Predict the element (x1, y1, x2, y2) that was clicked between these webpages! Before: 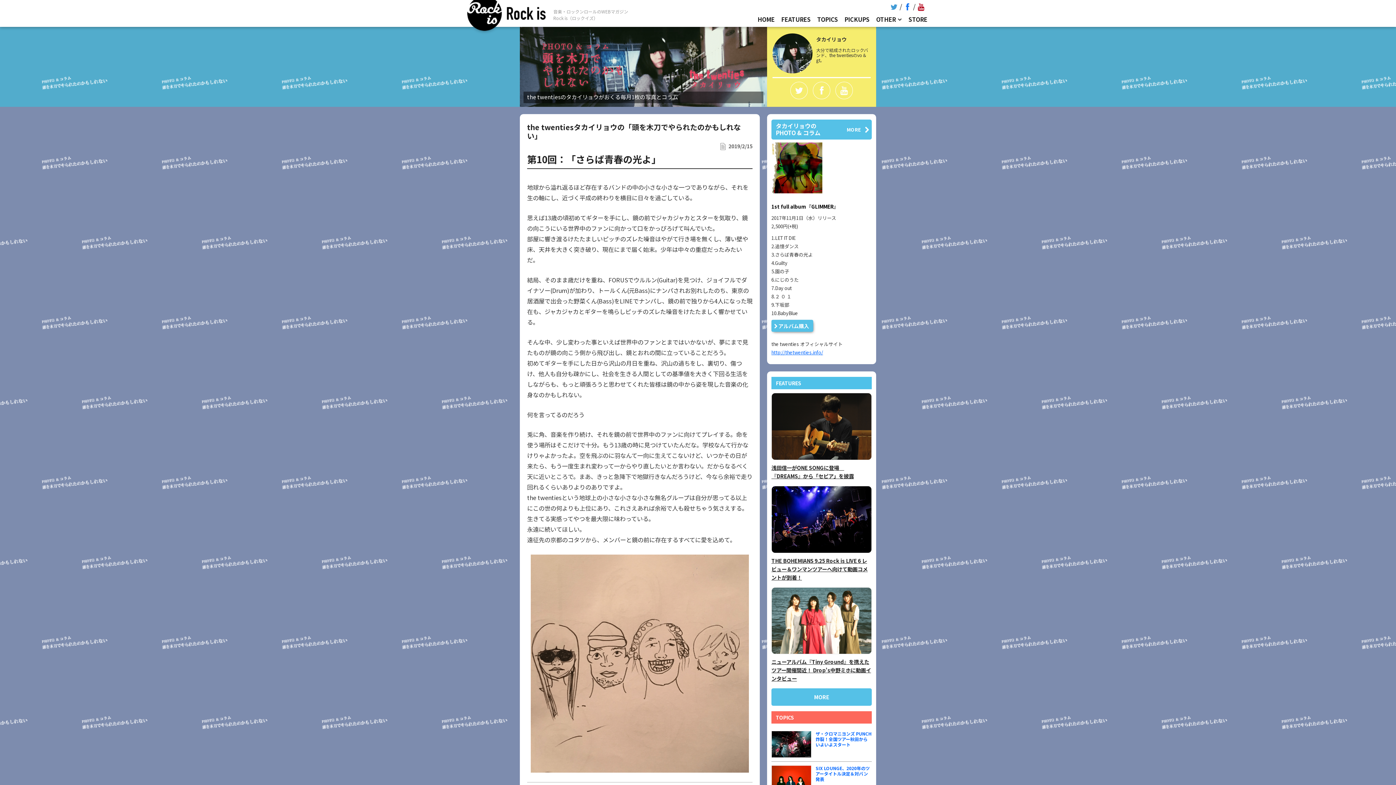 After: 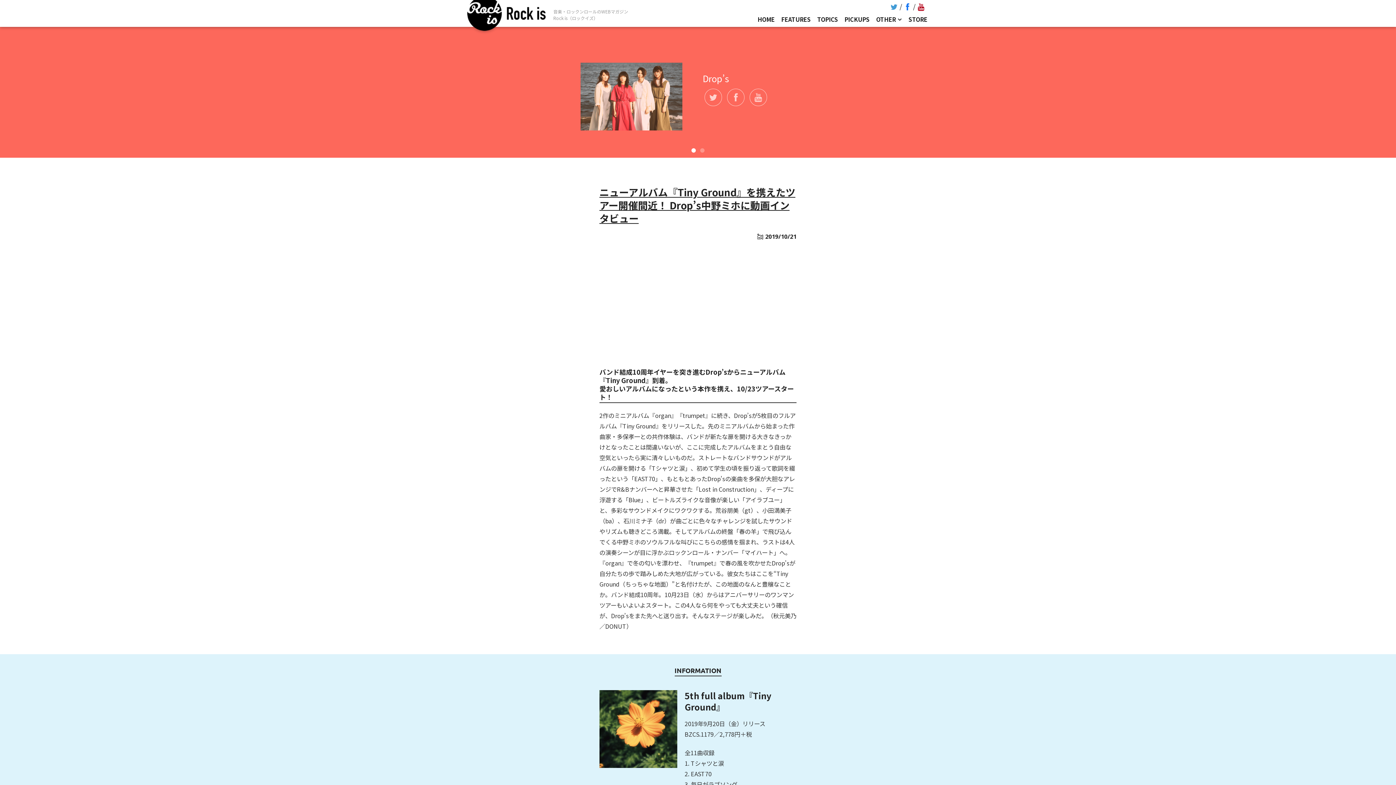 Action: bbox: (771, 658, 871, 682) label: ニューアルバム『Tiny Ground』を携えたツアー開催間近！ Drop’s中野ミホに動画インタビュー